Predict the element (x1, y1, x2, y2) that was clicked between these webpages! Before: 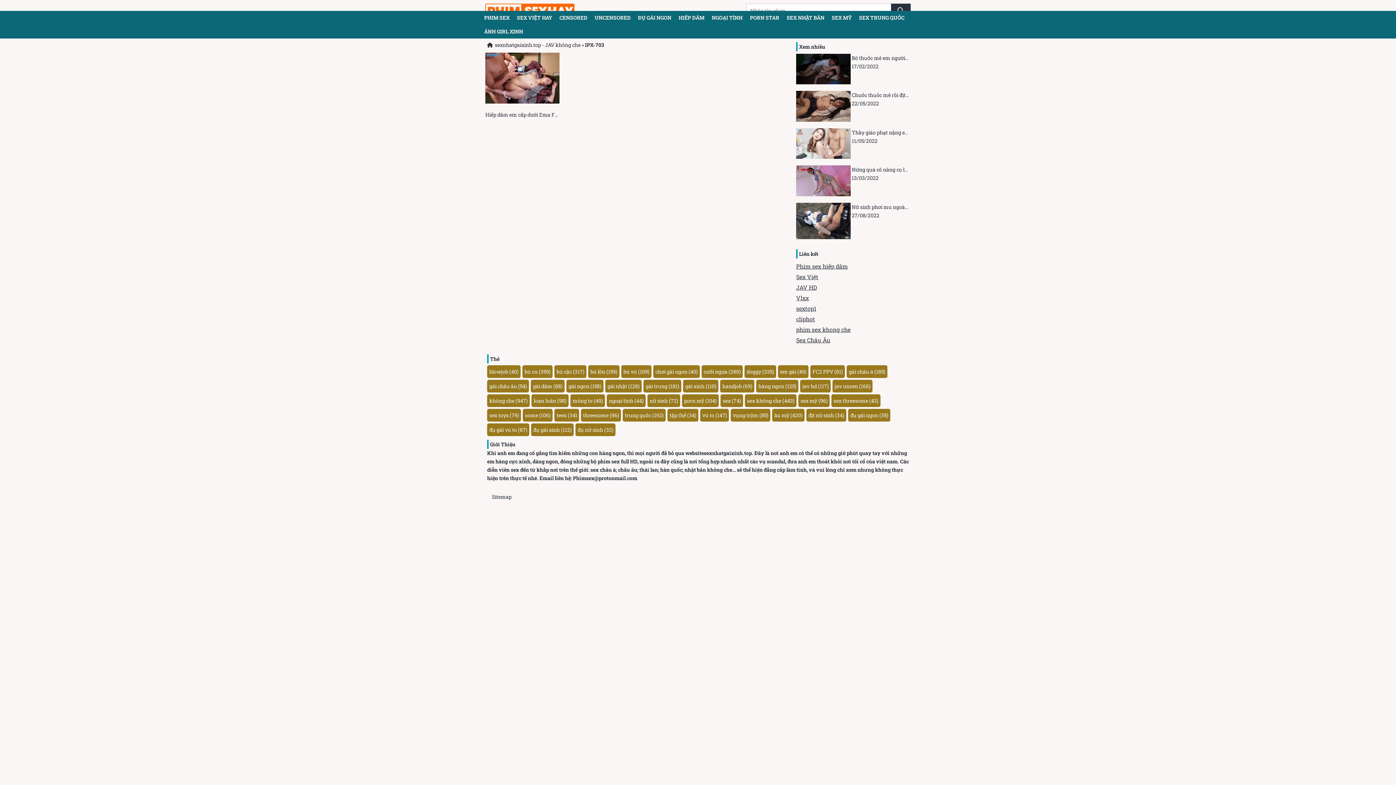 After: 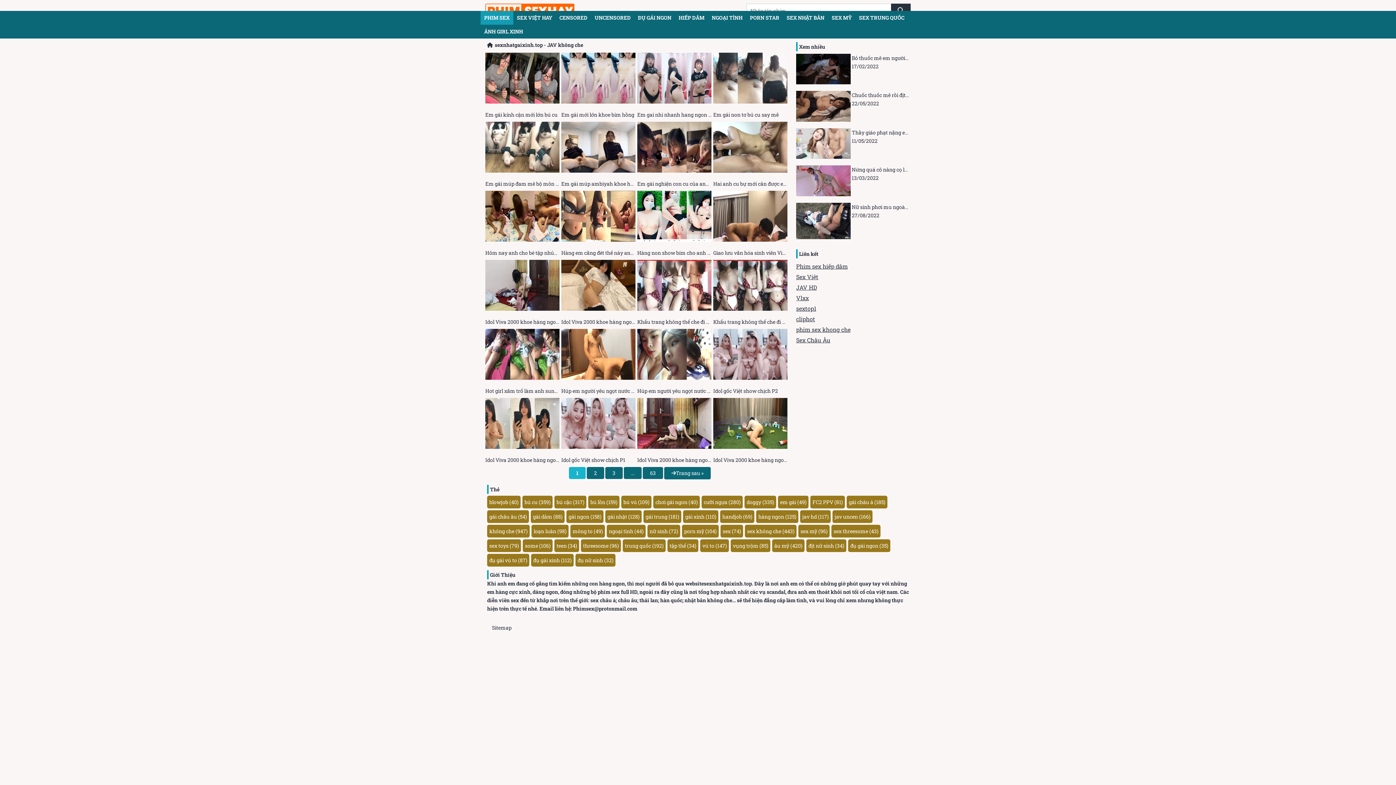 Action: bbox: (480, 10, 513, 24) label: PHIM SEX